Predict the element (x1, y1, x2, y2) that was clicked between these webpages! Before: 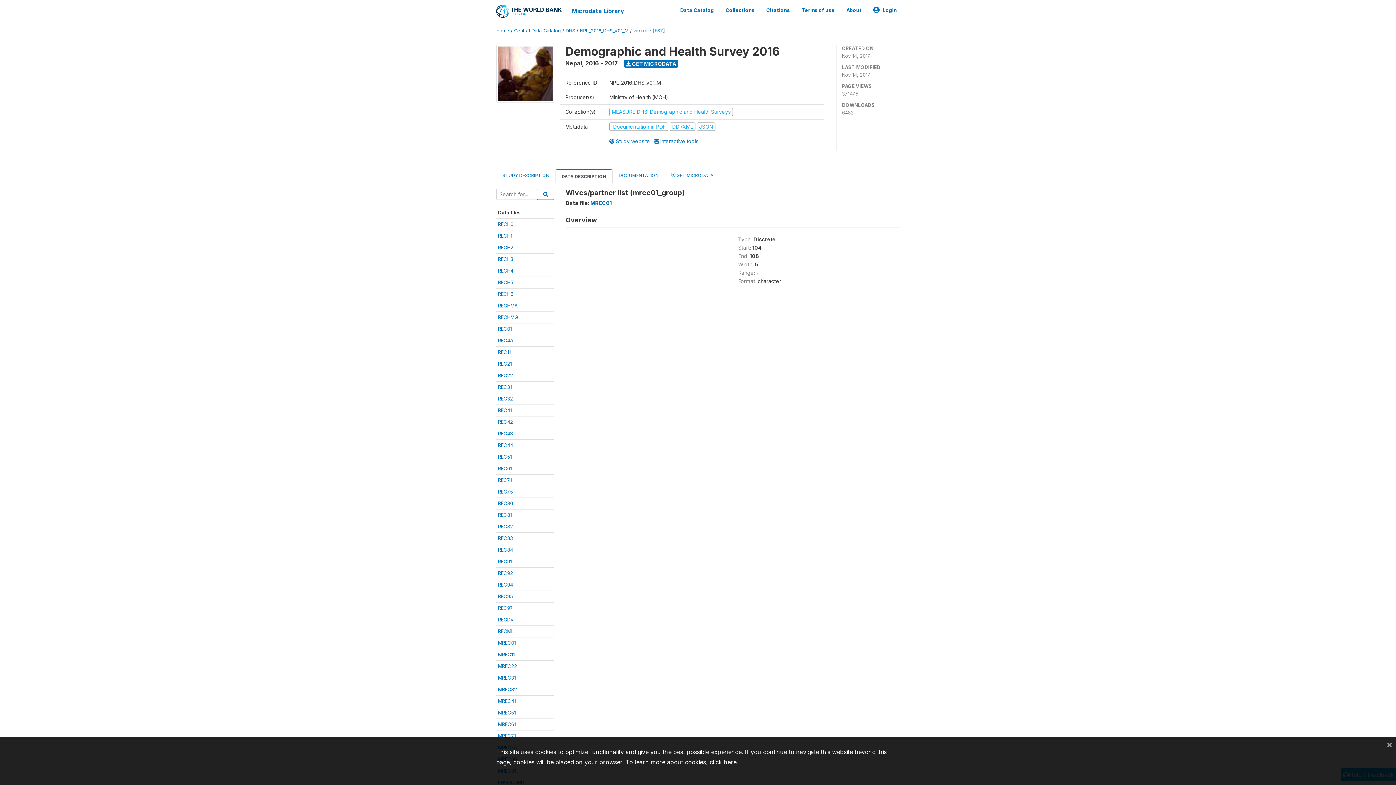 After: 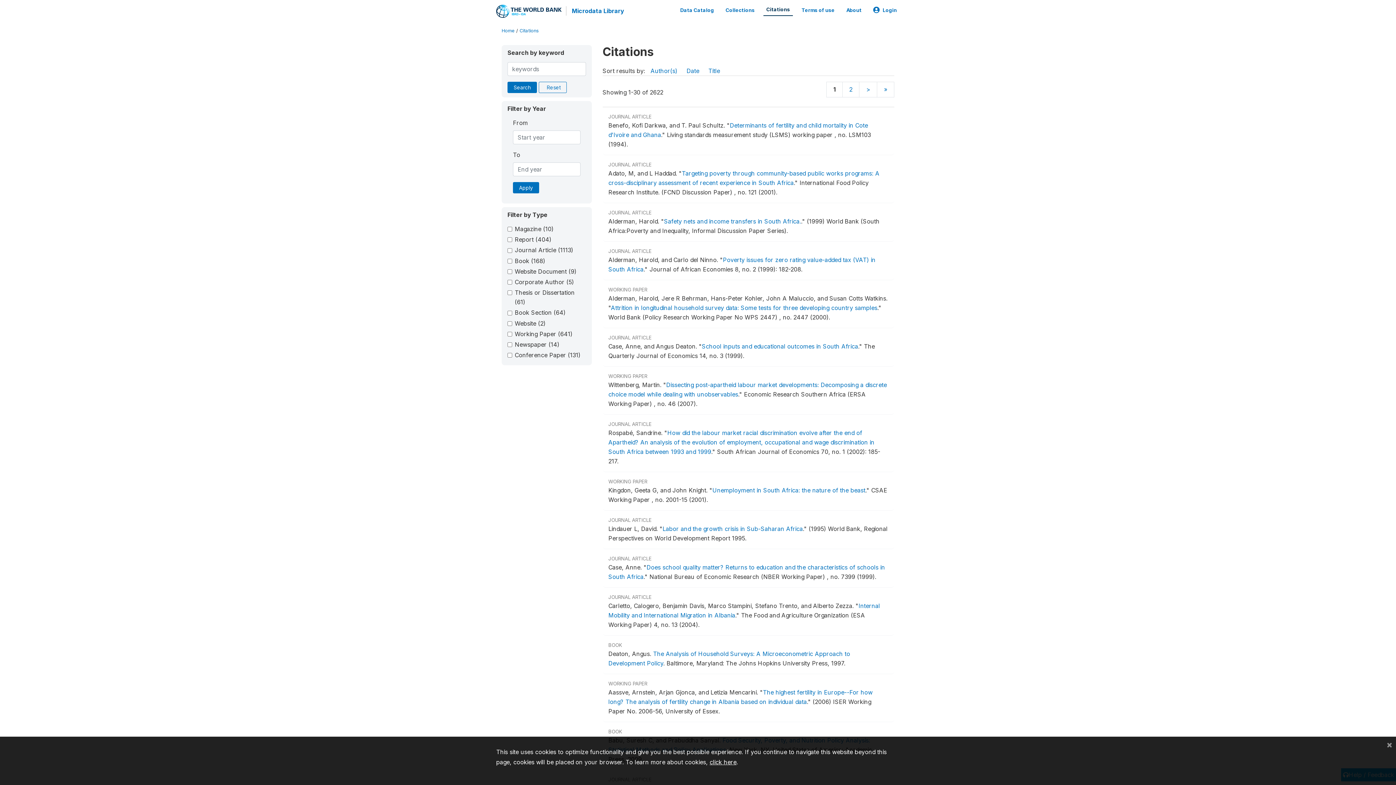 Action: label: Citations bbox: (763, 3, 793, 16)